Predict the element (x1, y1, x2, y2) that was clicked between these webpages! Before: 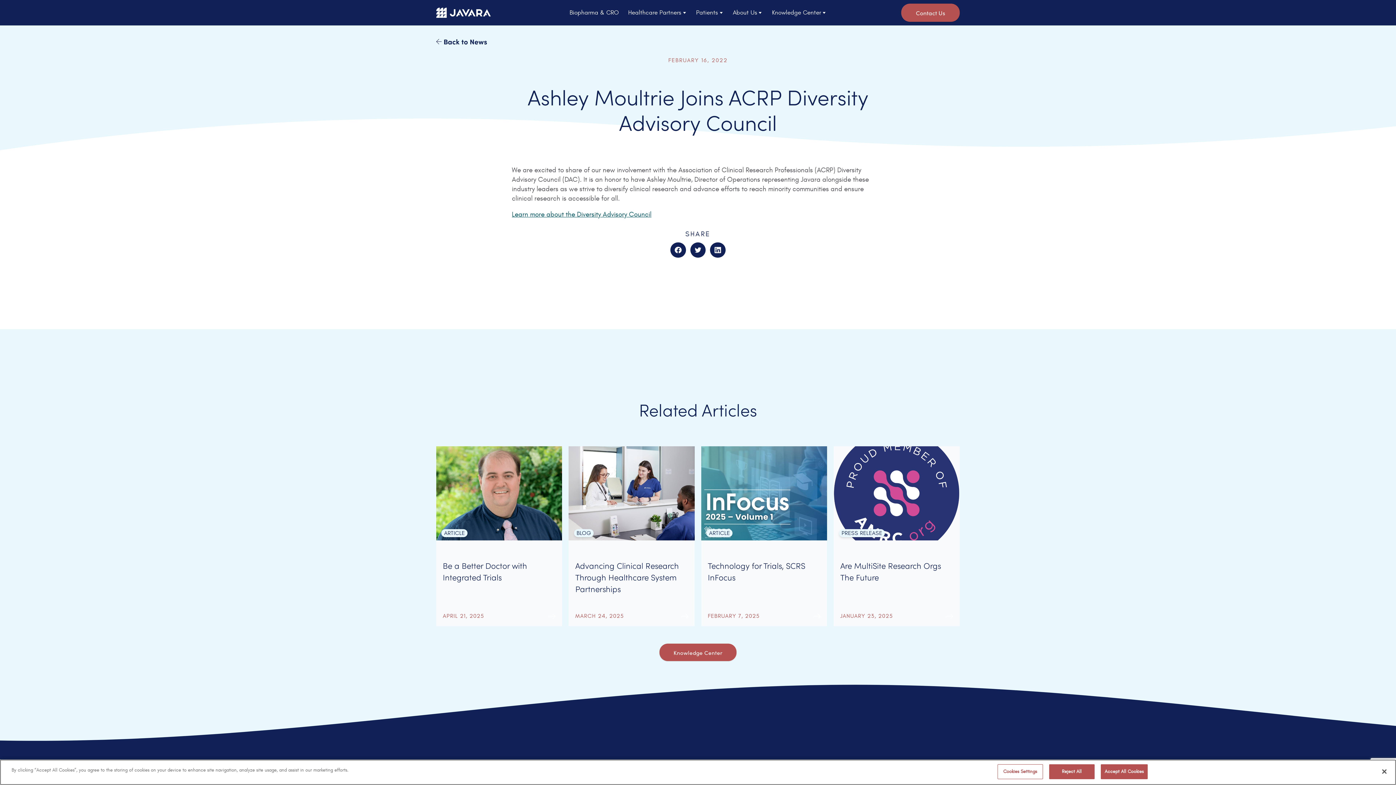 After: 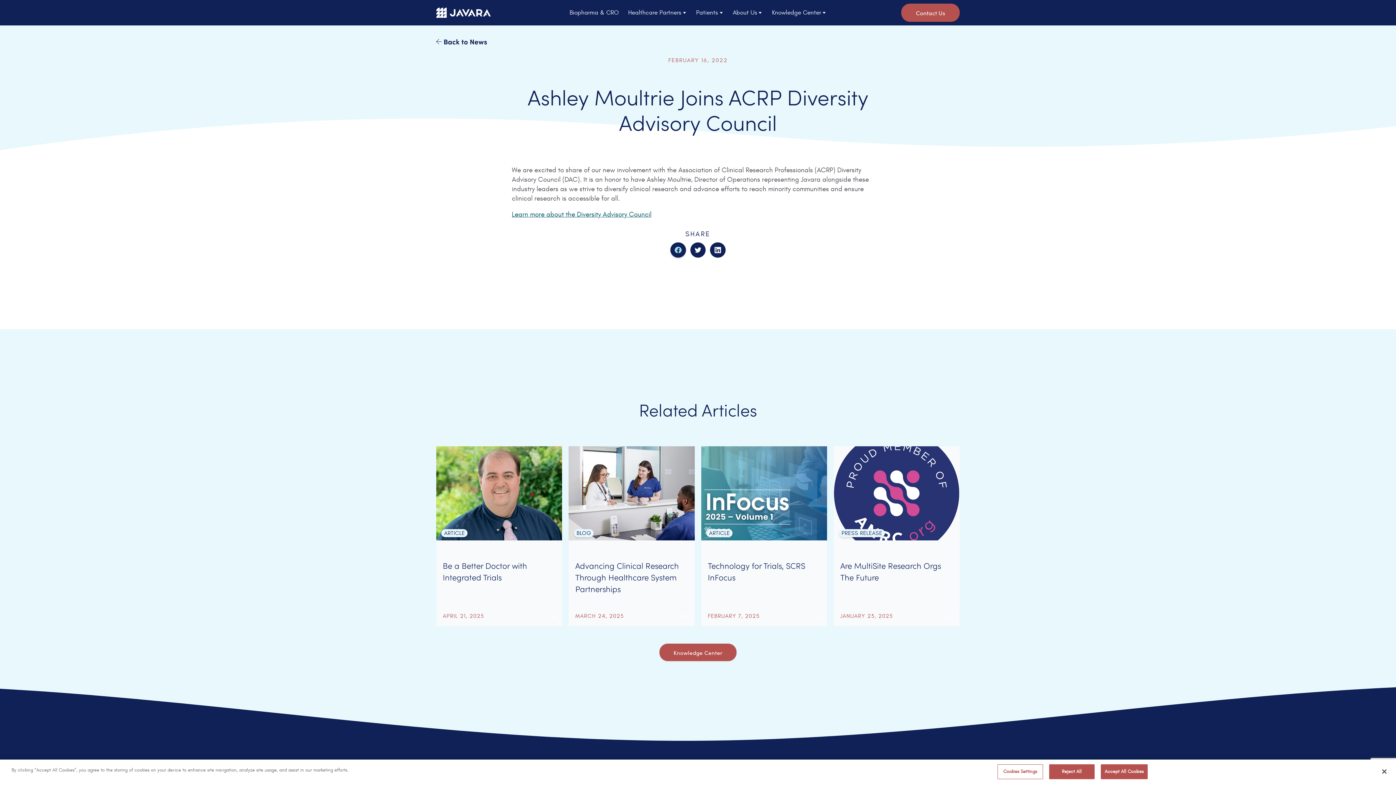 Action: bbox: (670, 242, 686, 257)